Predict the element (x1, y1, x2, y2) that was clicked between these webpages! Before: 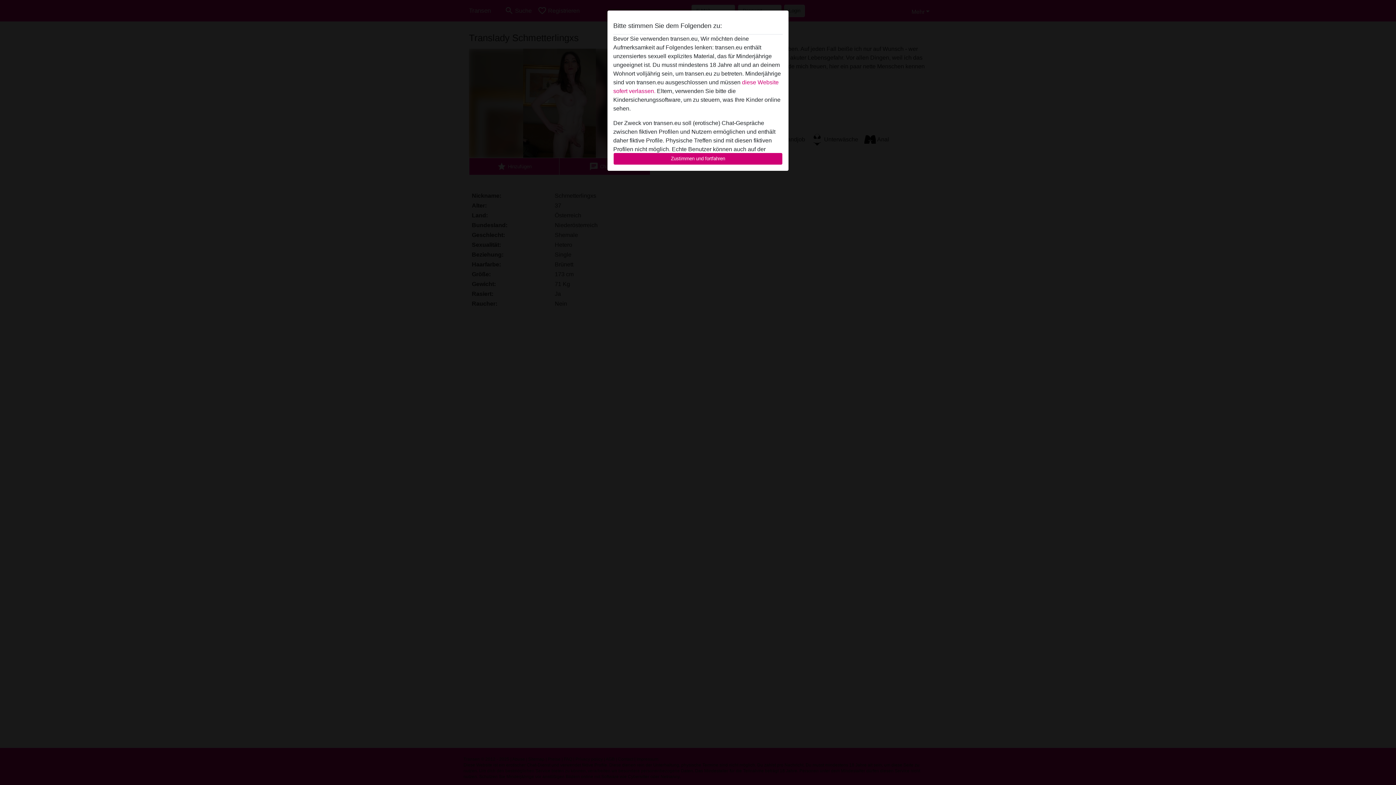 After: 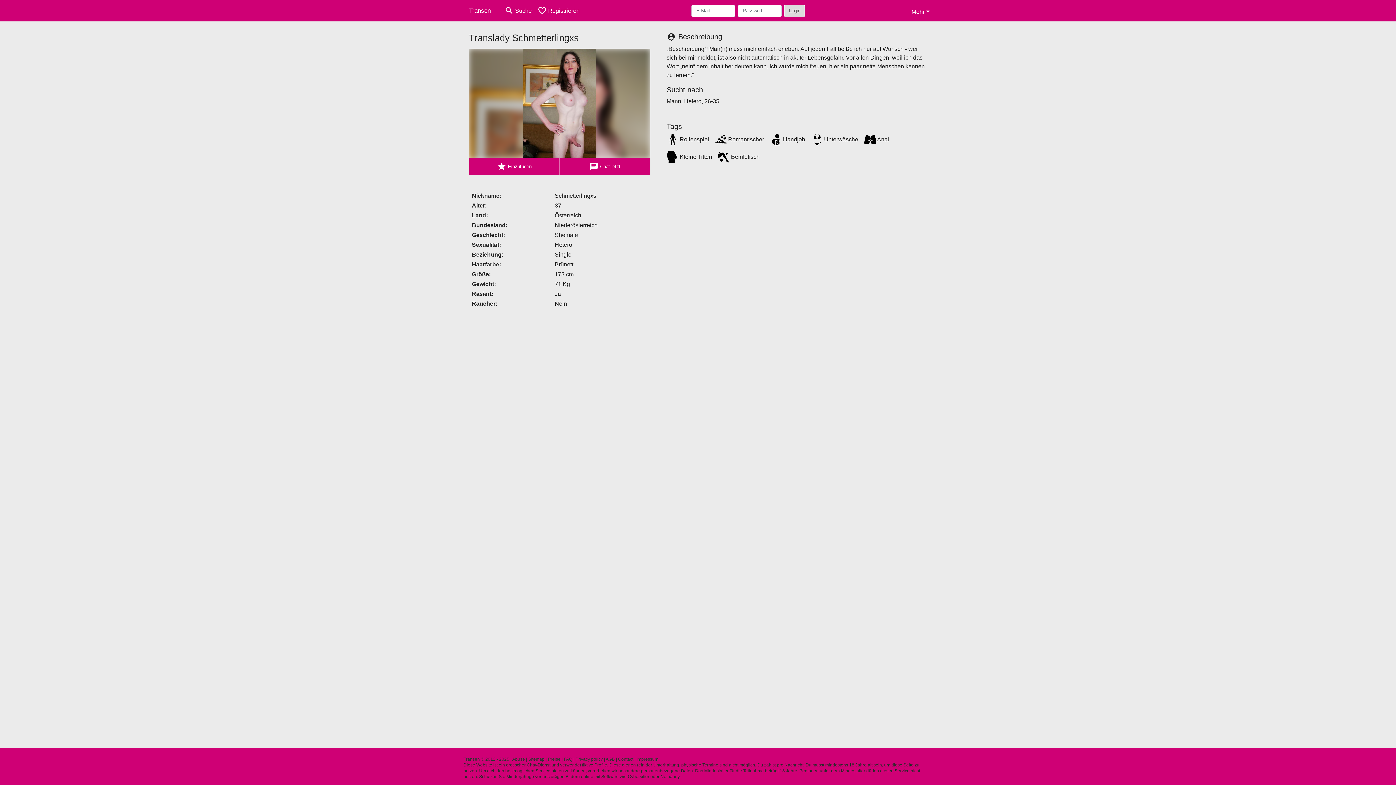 Action: label: Zustimmen und fortfahren bbox: (613, 152, 782, 165)